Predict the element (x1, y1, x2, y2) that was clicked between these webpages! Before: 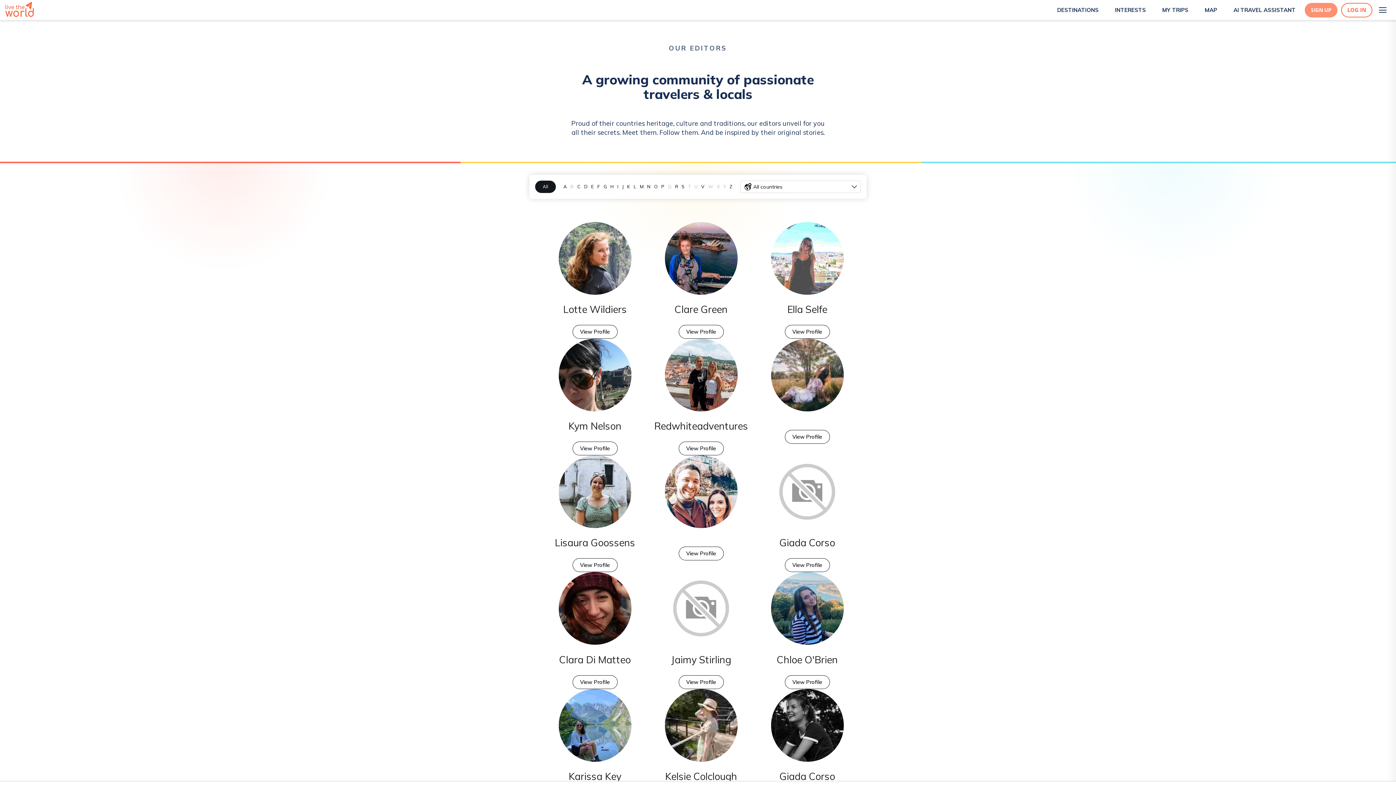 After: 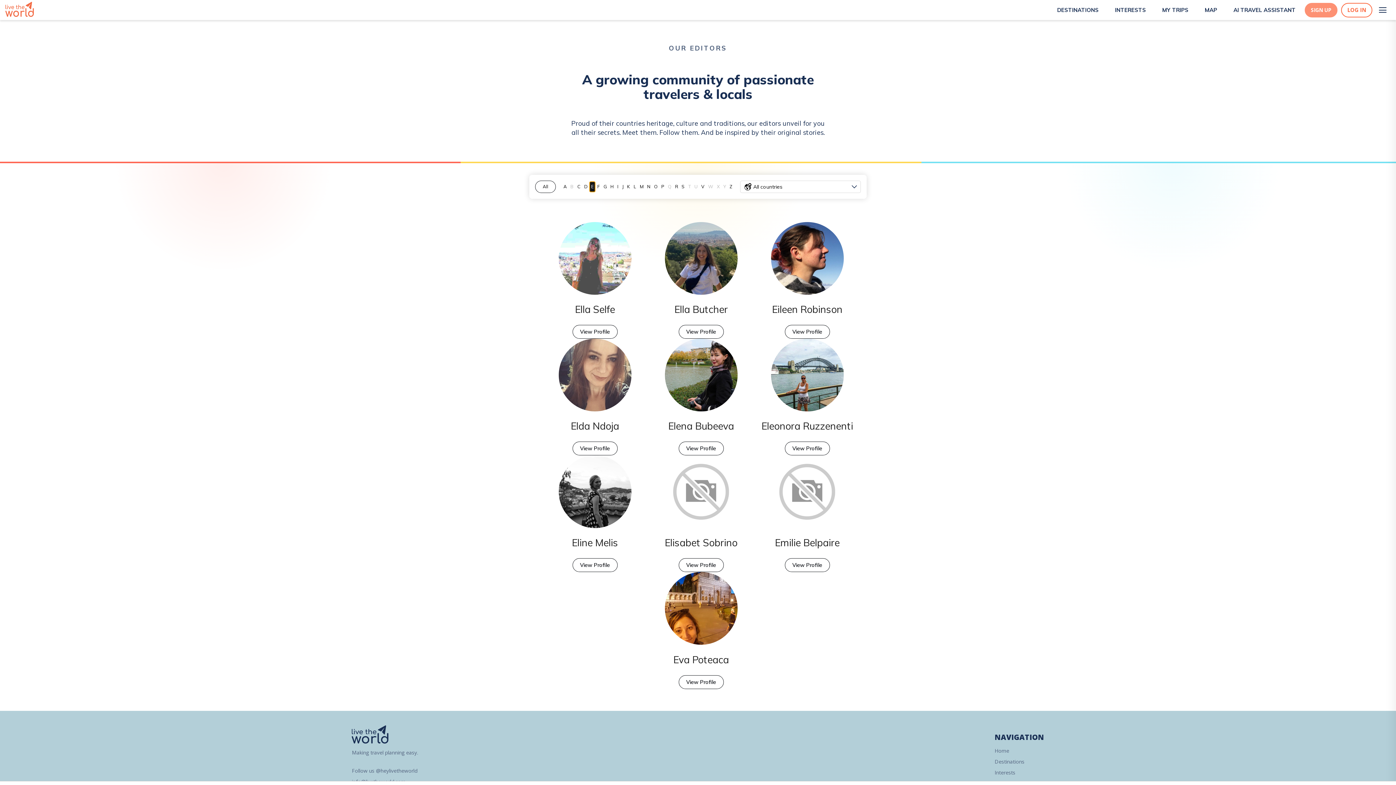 Action: bbox: (589, 181, 595, 192) label: E